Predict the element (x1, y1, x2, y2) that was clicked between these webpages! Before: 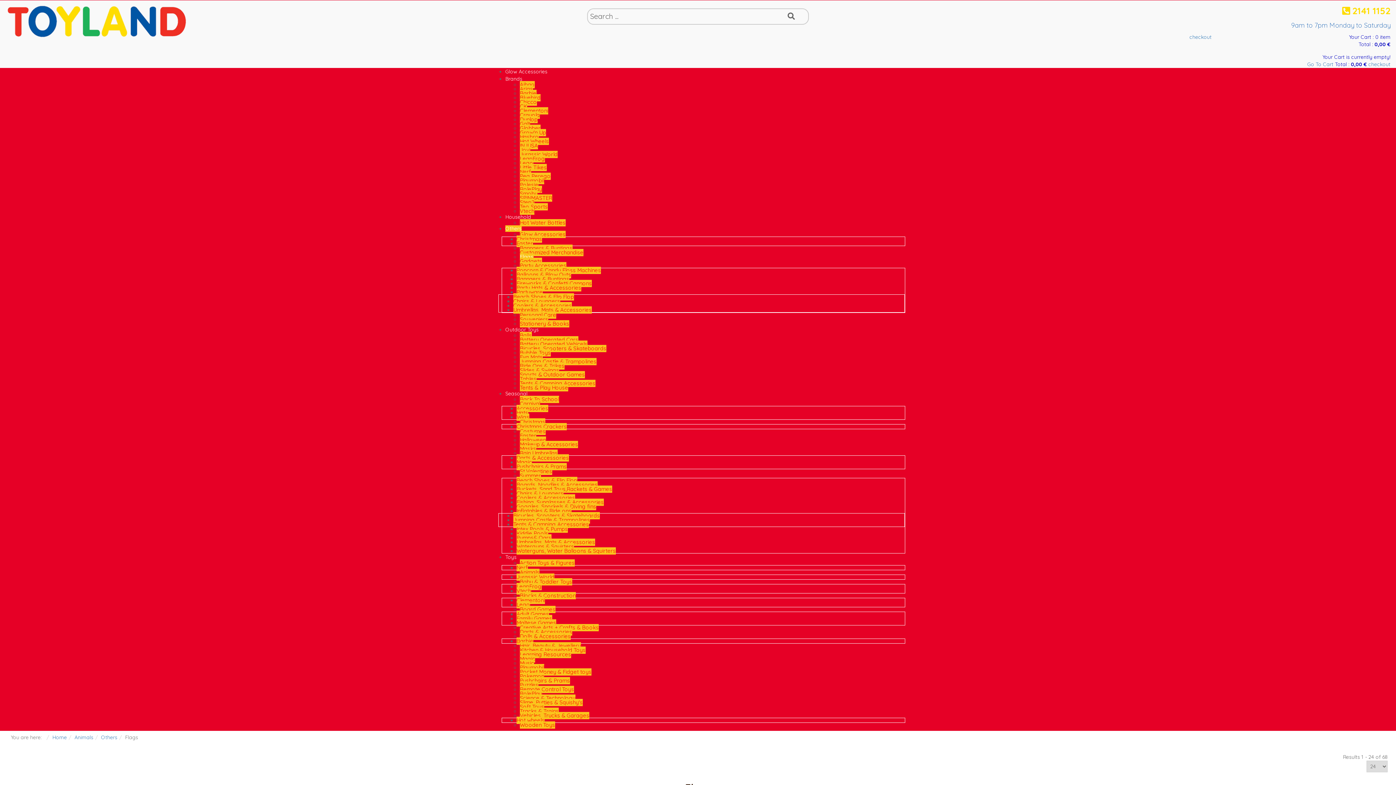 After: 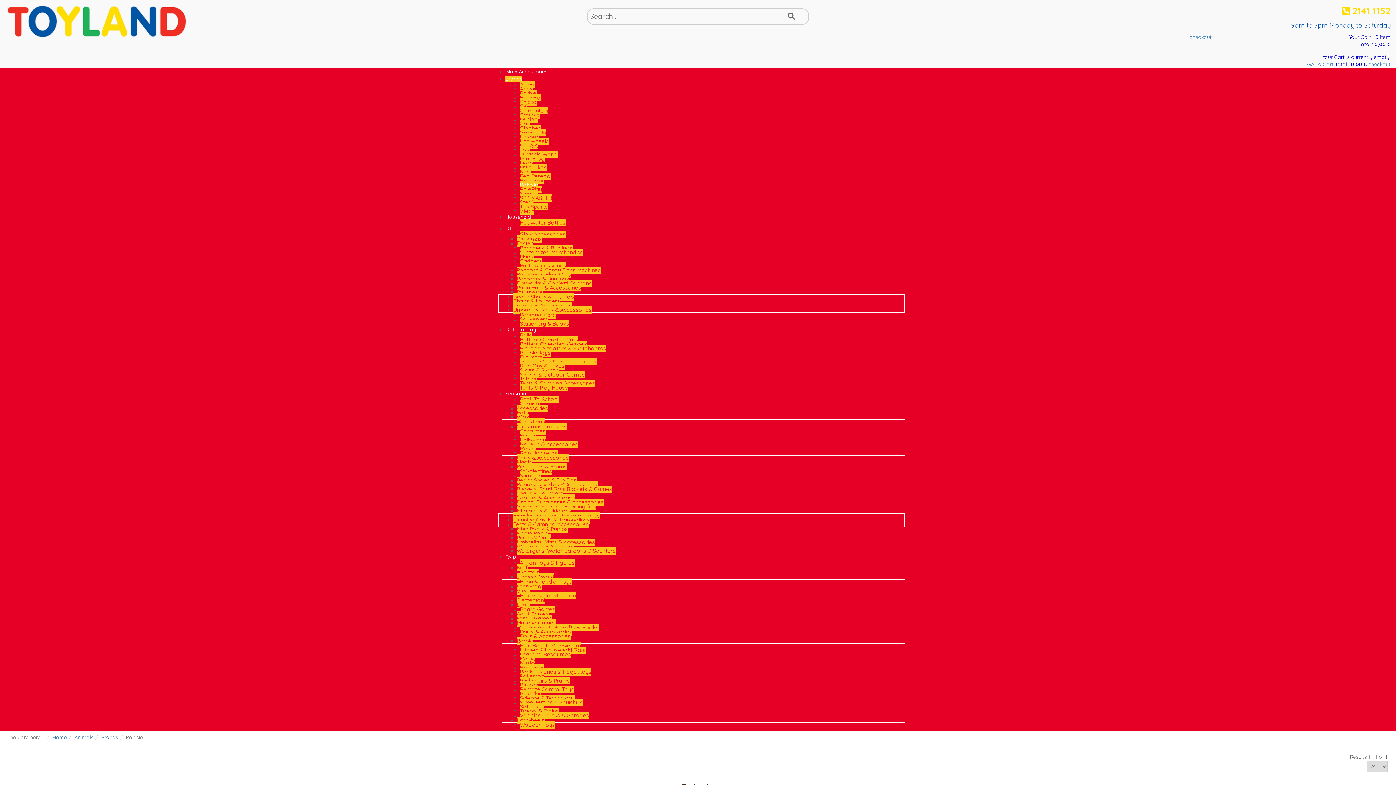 Action: label: Polesie bbox: (520, 181, 538, 188)